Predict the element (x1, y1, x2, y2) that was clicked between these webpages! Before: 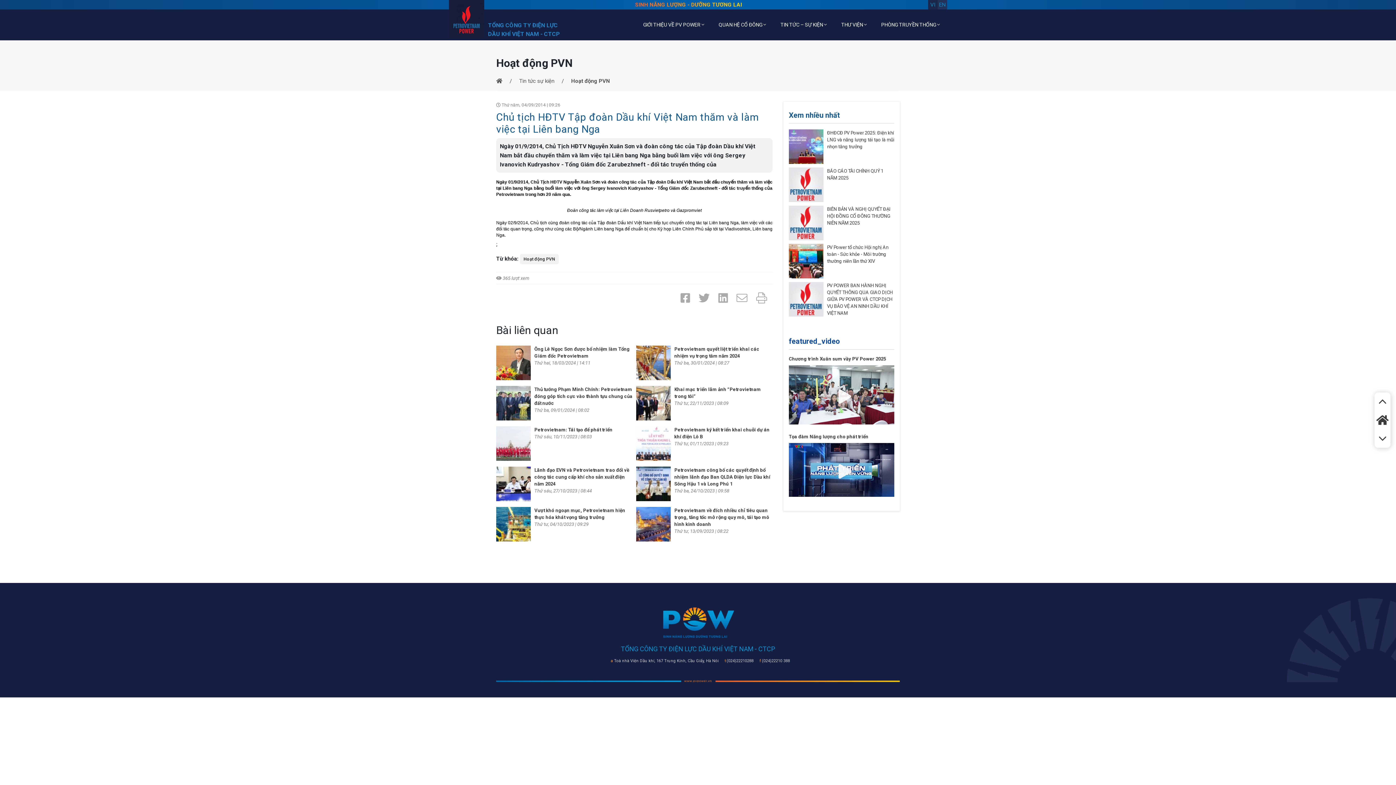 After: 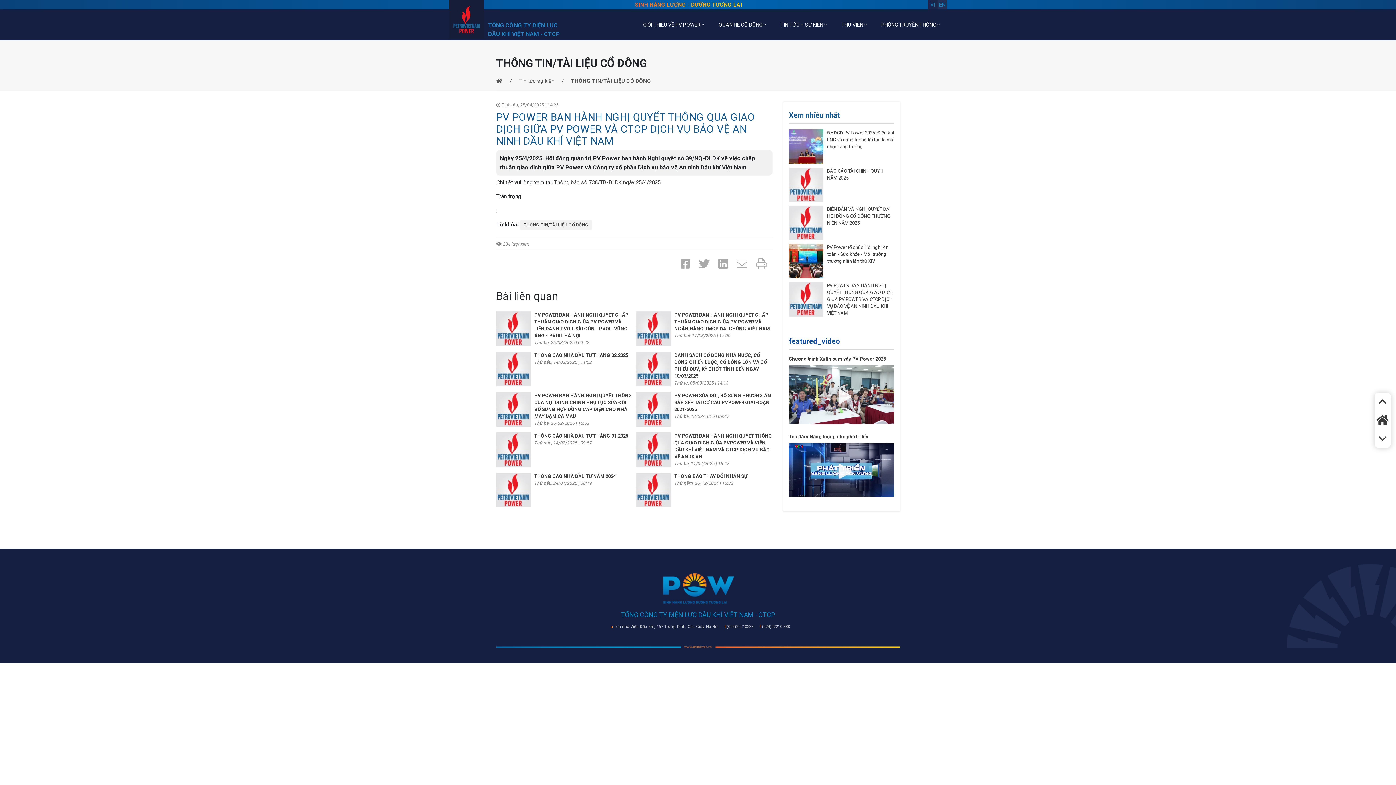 Action: bbox: (789, 295, 823, 302)